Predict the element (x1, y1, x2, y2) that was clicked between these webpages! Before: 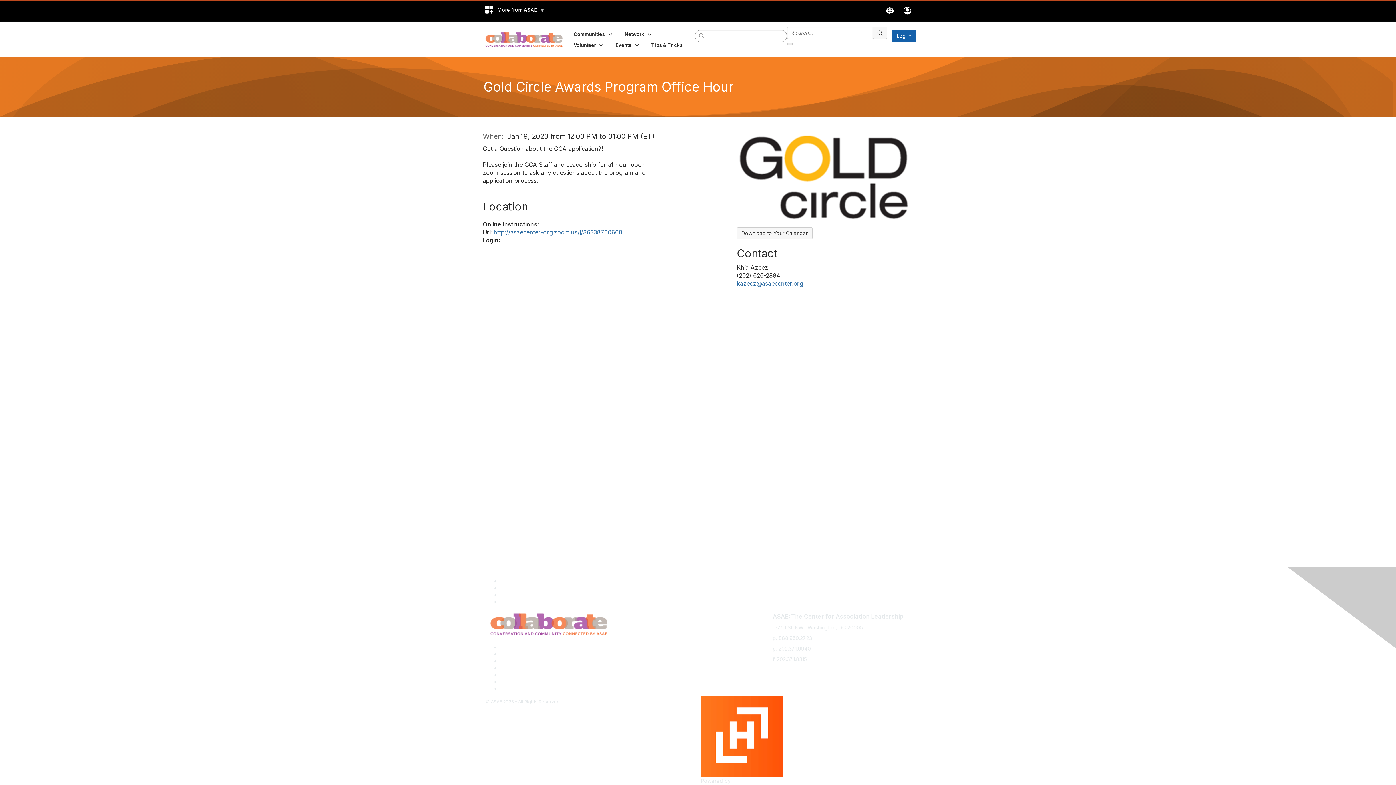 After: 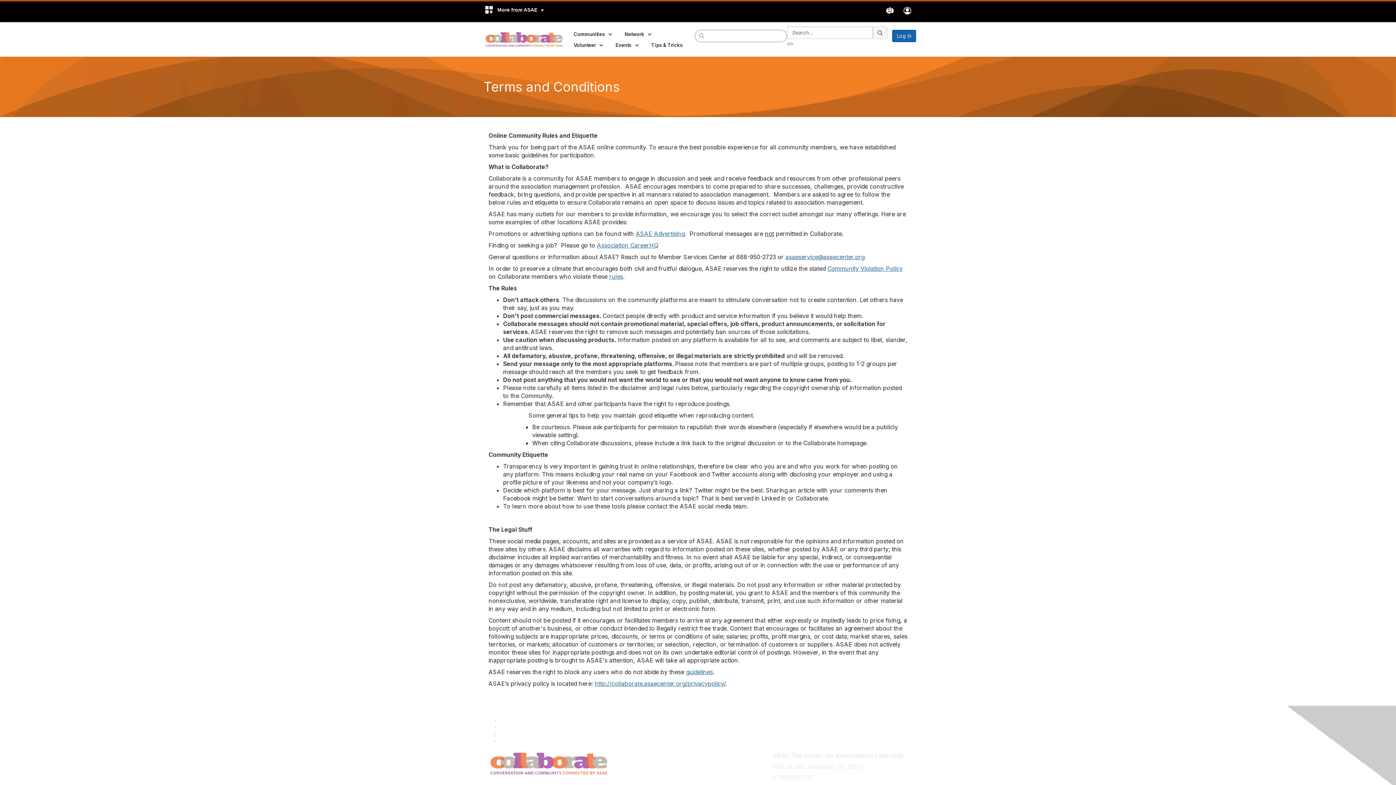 Action: bbox: (500, 685, 540, 692) label: Rules & Etiquette